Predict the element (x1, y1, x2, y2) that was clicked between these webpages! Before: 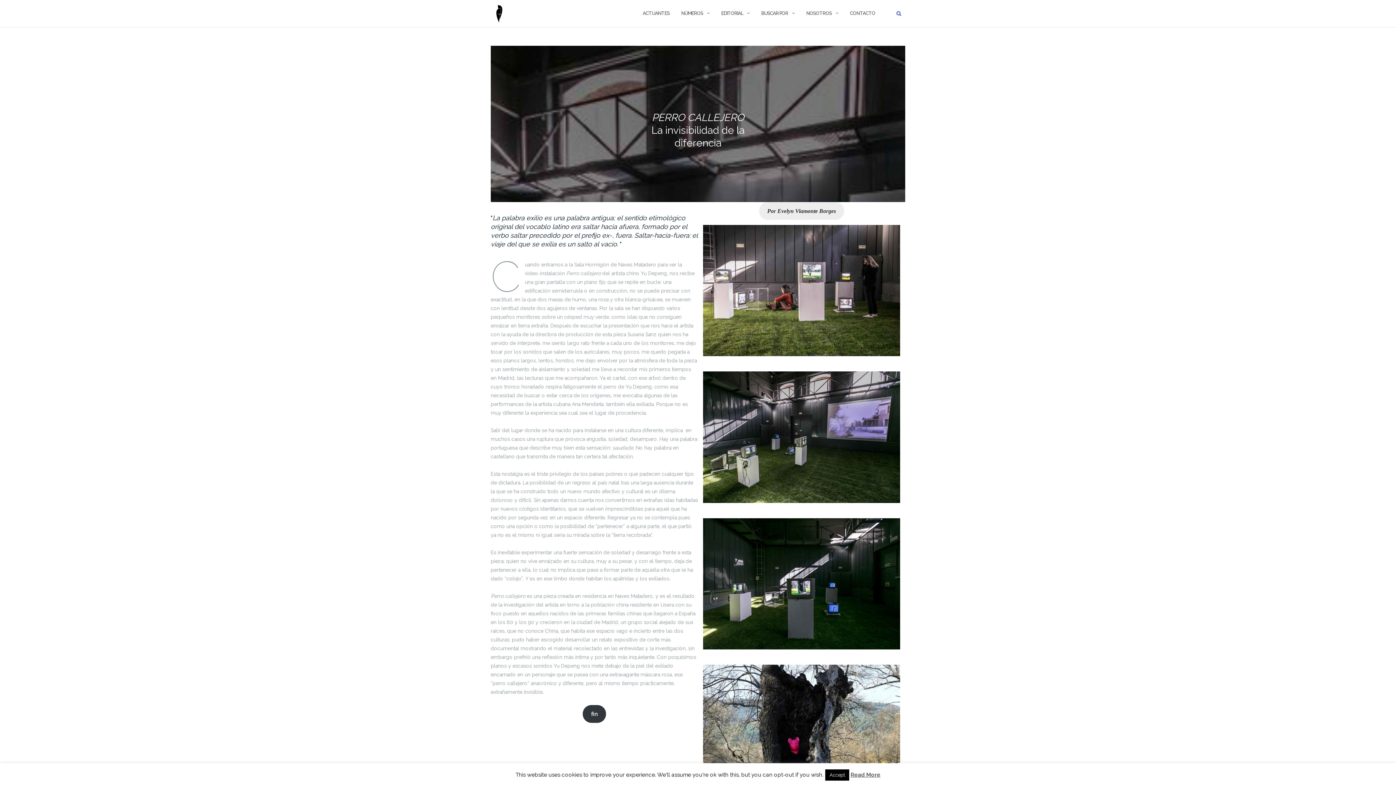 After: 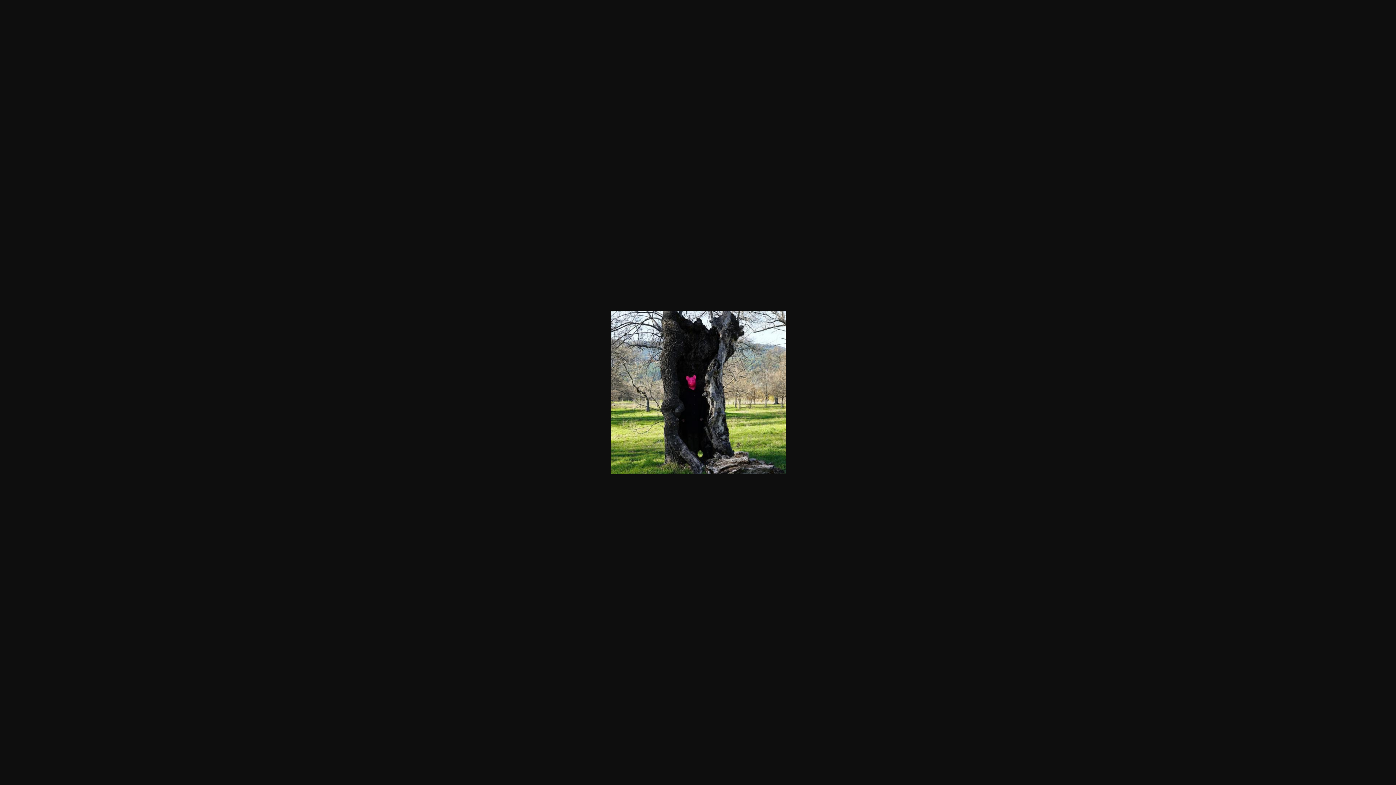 Action: bbox: (703, 665, 900, 849)